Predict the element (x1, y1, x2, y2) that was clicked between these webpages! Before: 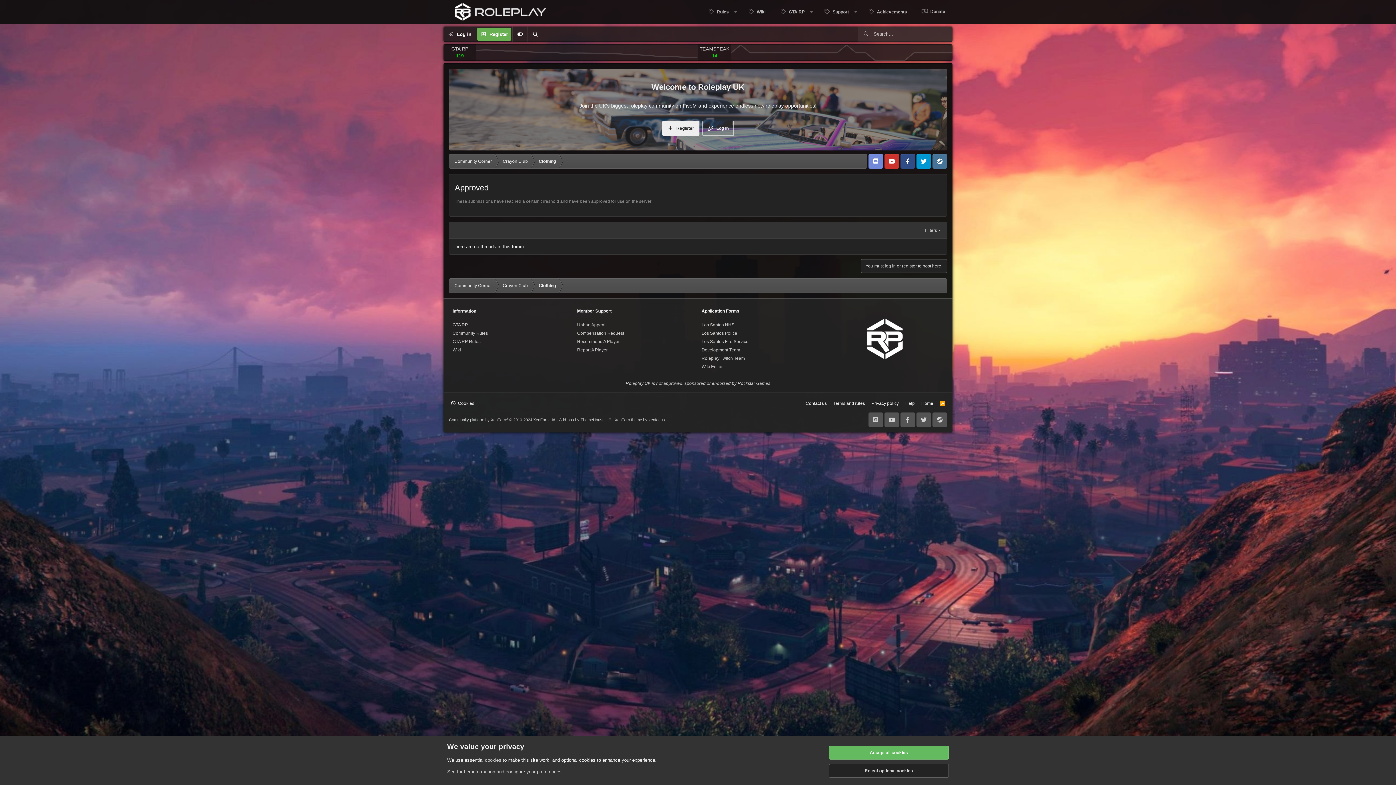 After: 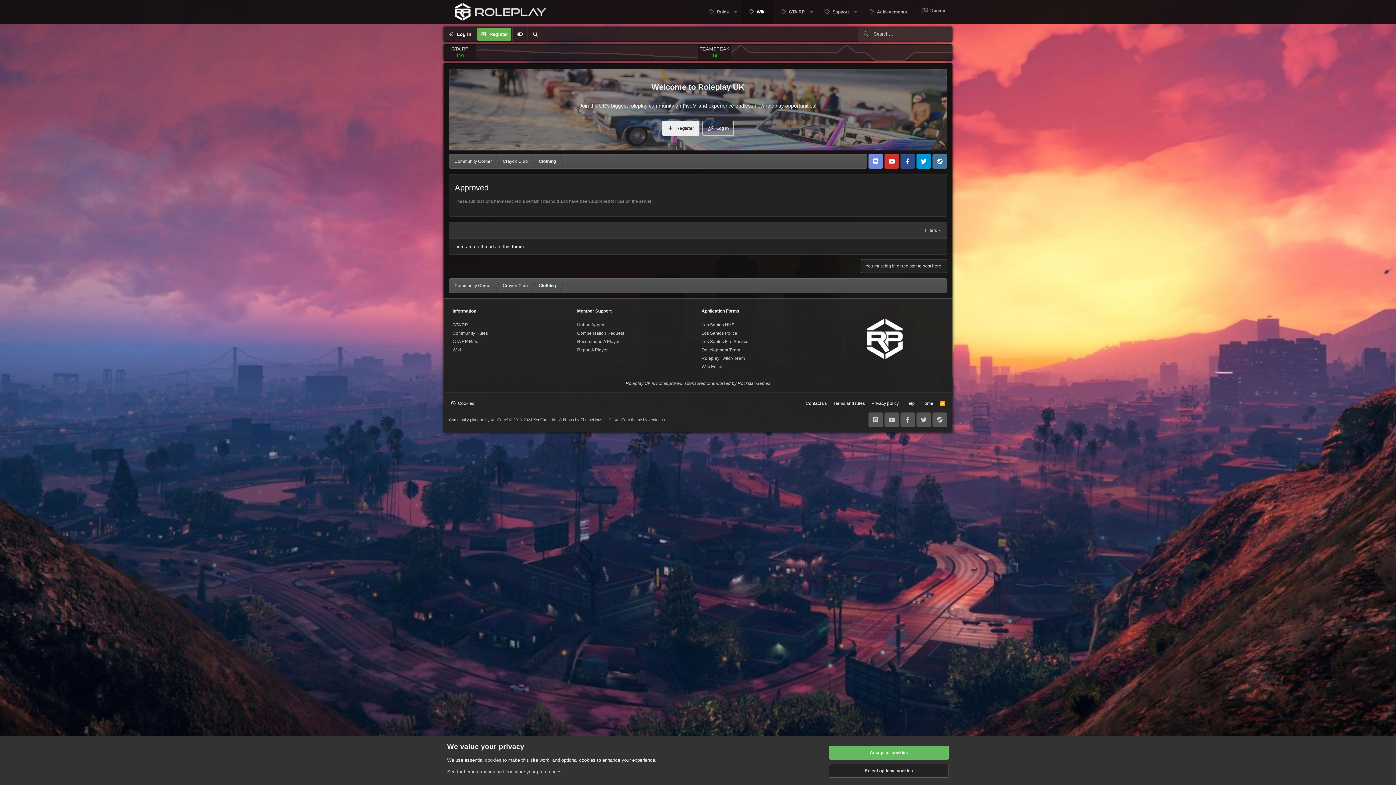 Action: label: Wiki bbox: (740, 0, 772, 24)